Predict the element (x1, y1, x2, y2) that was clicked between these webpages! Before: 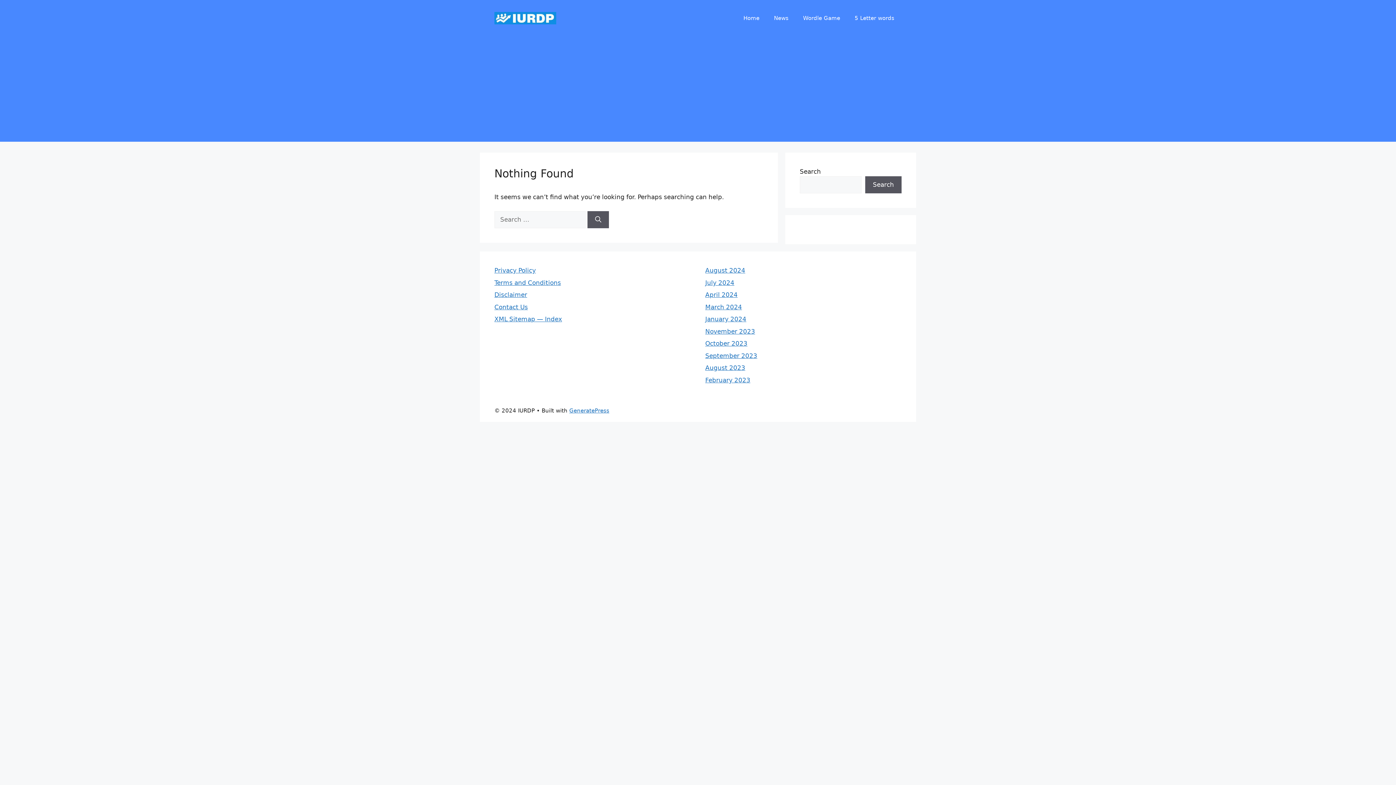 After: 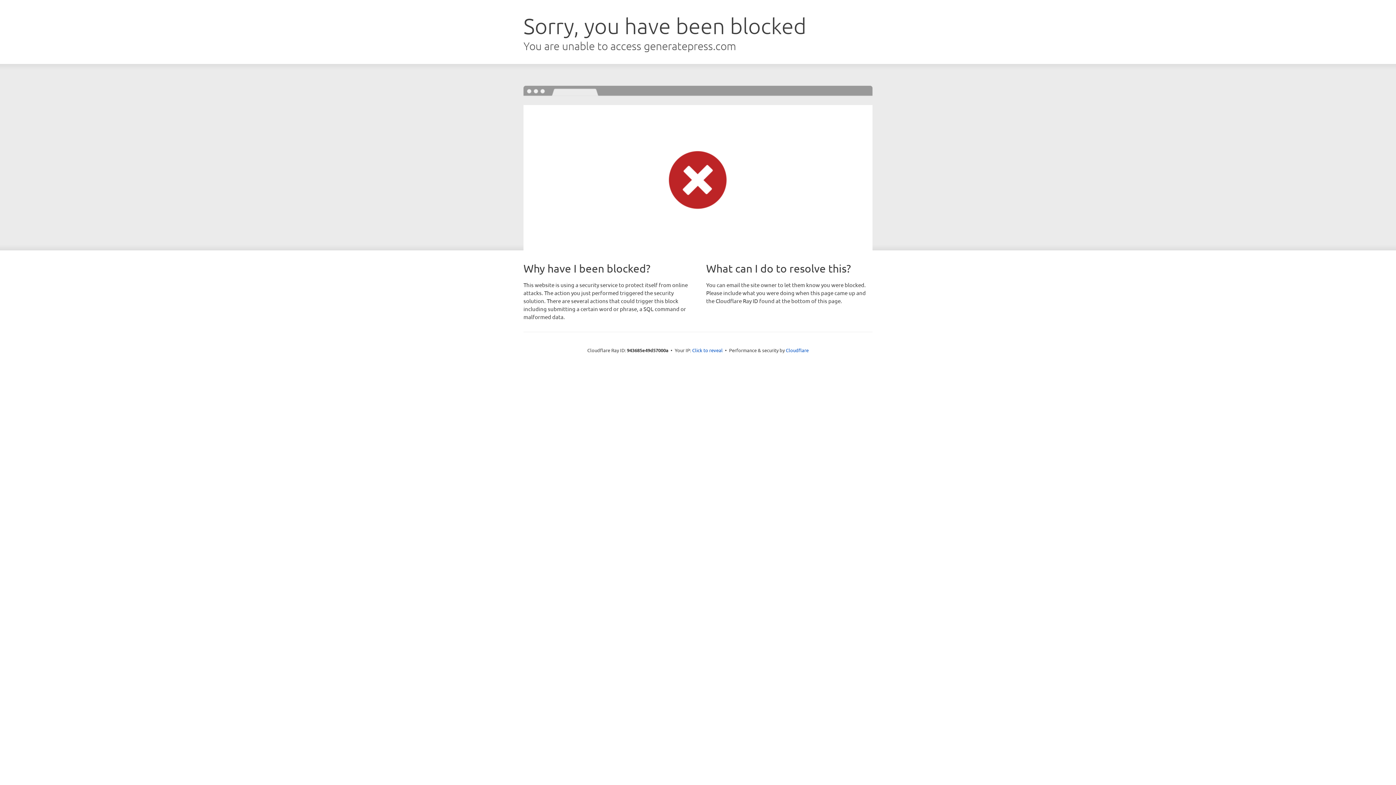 Action: label: GeneratePress bbox: (569, 407, 609, 414)